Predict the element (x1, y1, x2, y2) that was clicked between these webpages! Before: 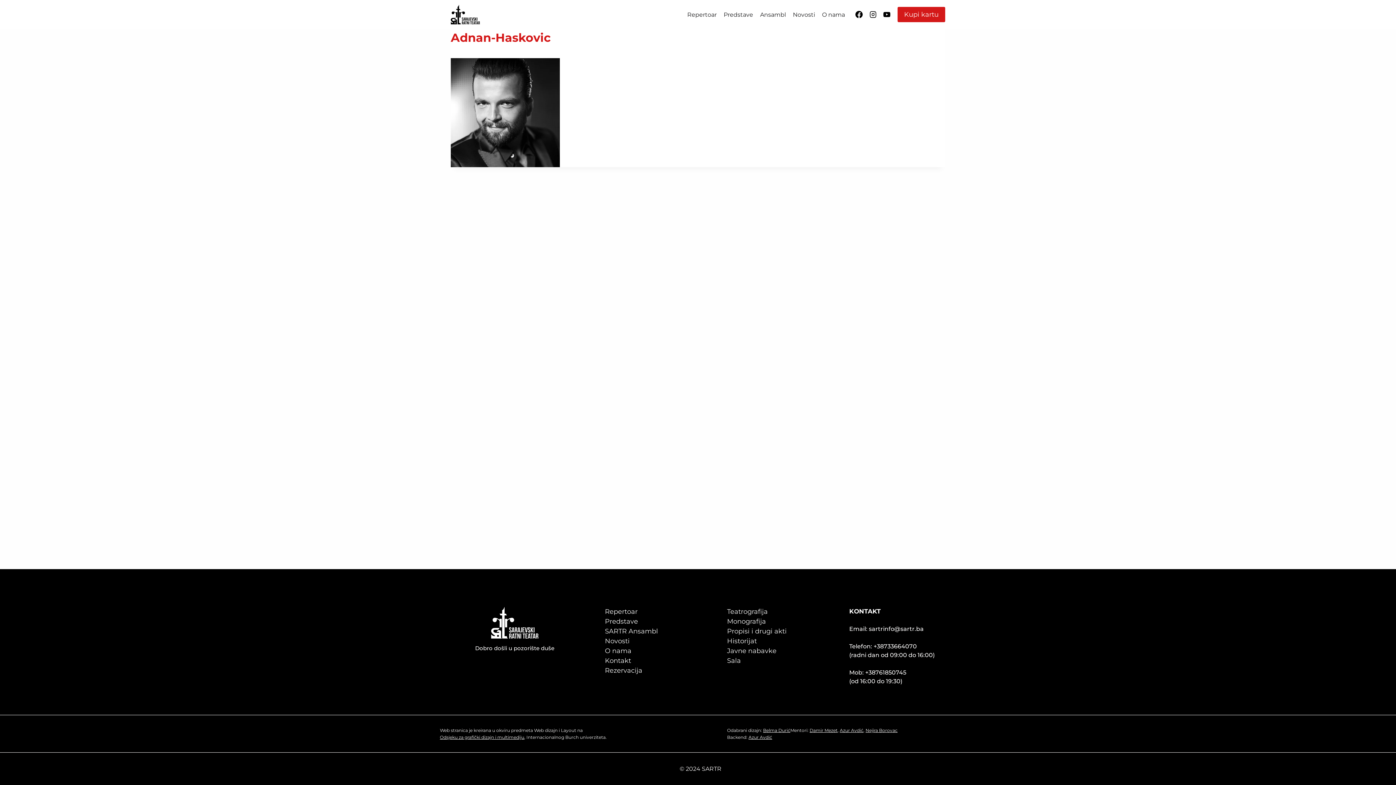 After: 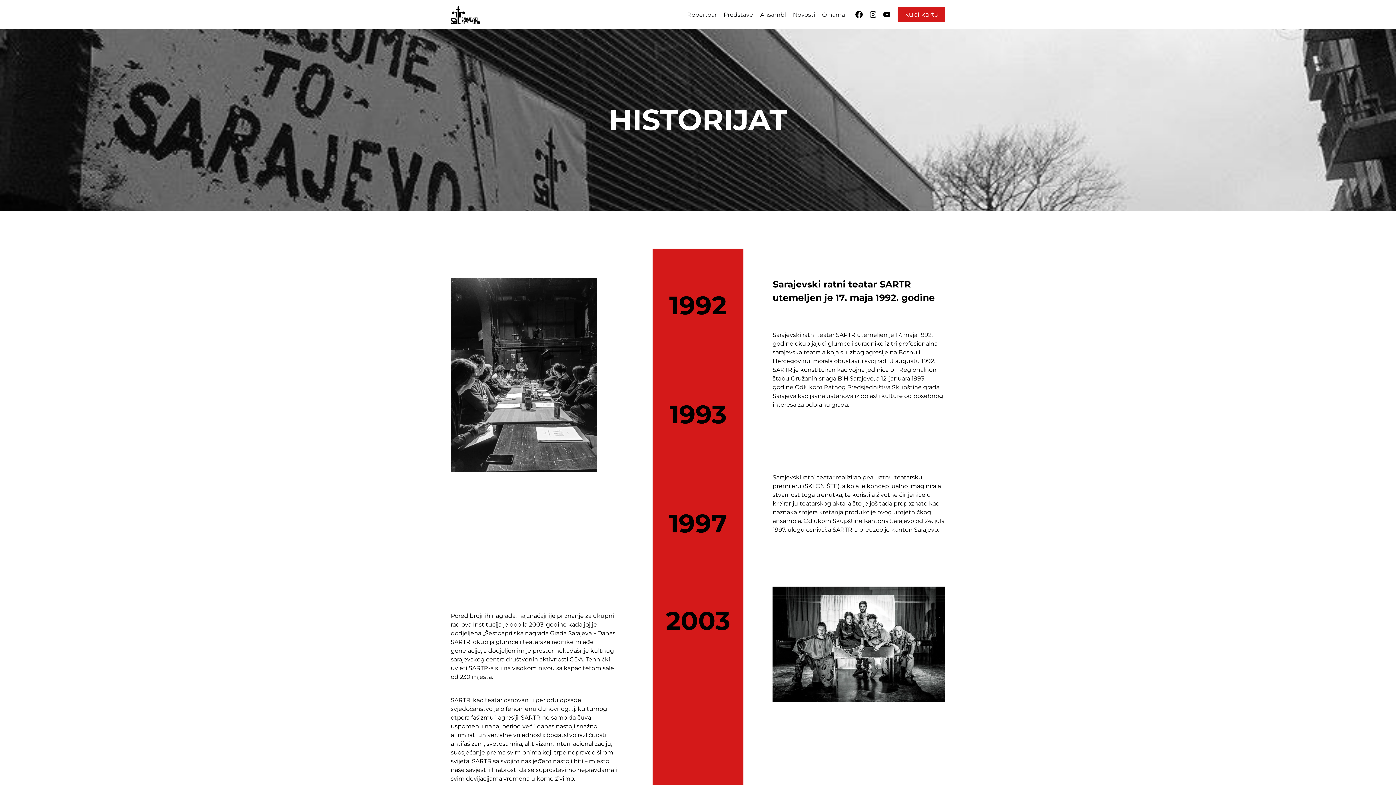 Action: label: Historijat bbox: (727, 636, 814, 646)